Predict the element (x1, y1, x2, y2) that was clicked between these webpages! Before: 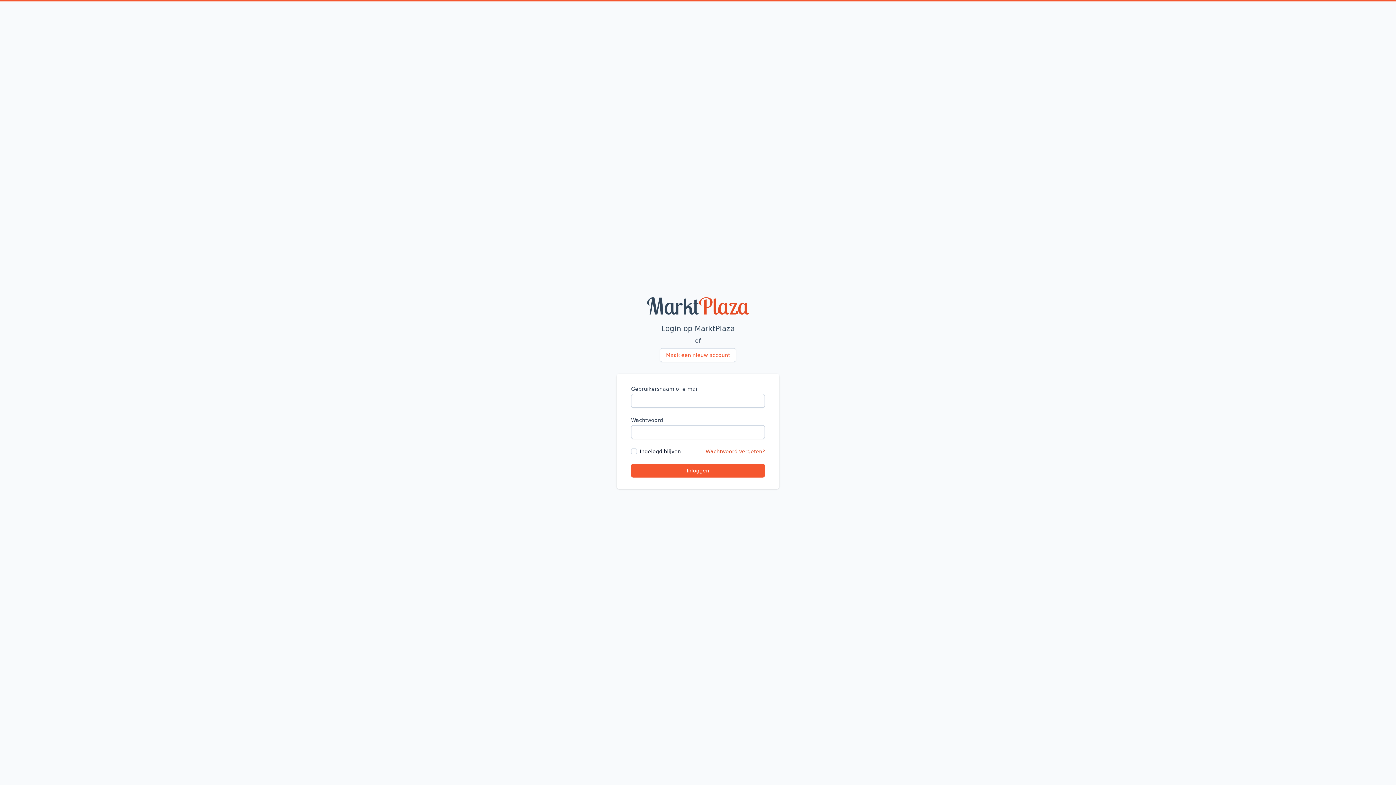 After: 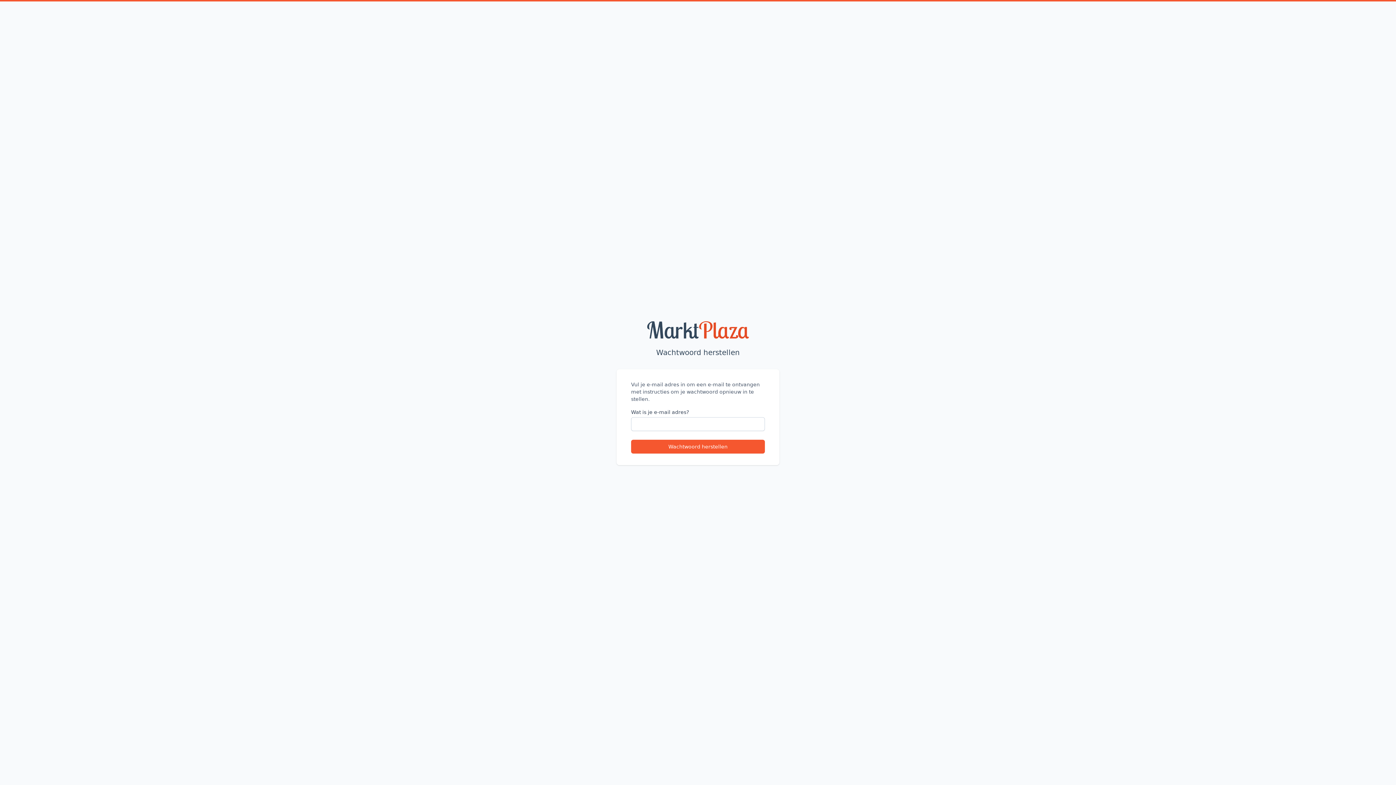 Action: bbox: (705, 448, 765, 454) label: Wachtwoord vergeten?